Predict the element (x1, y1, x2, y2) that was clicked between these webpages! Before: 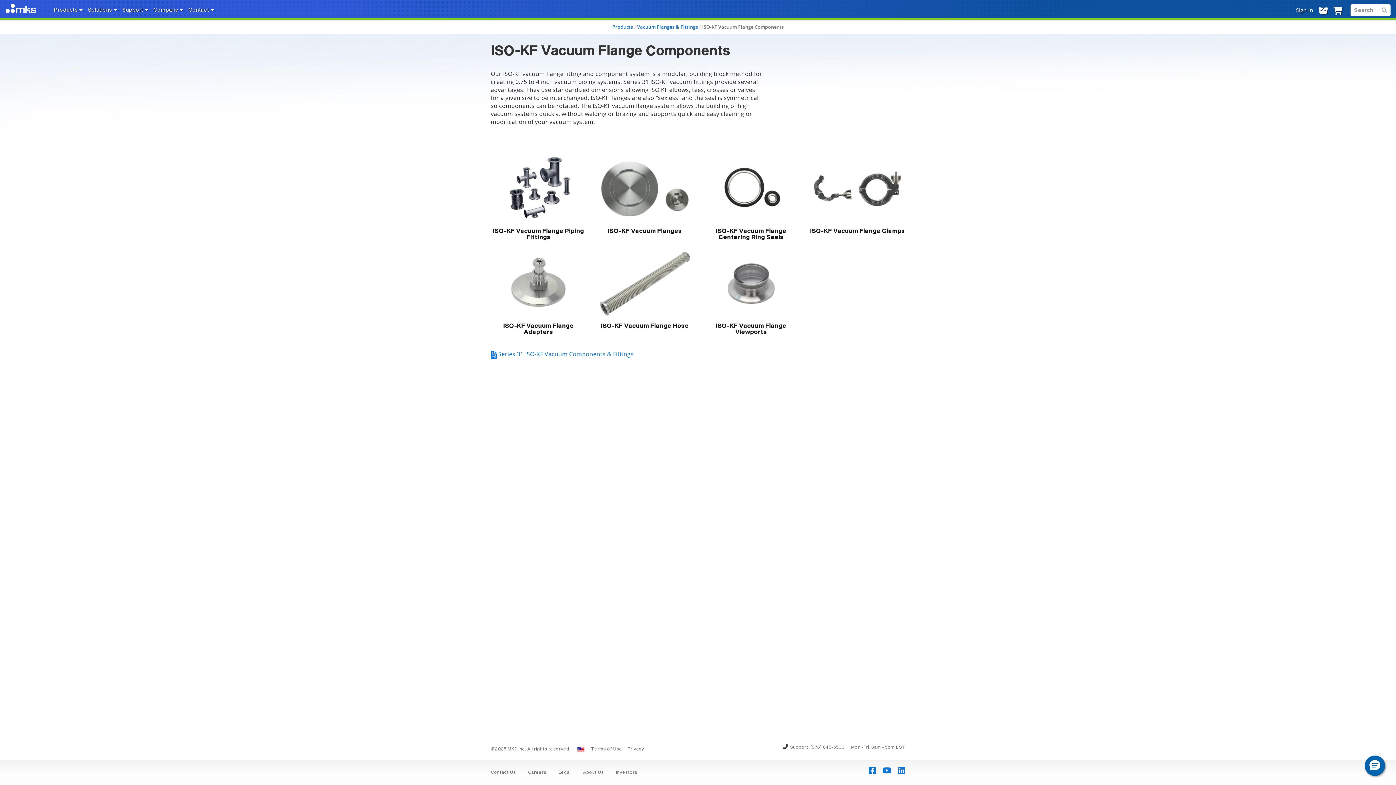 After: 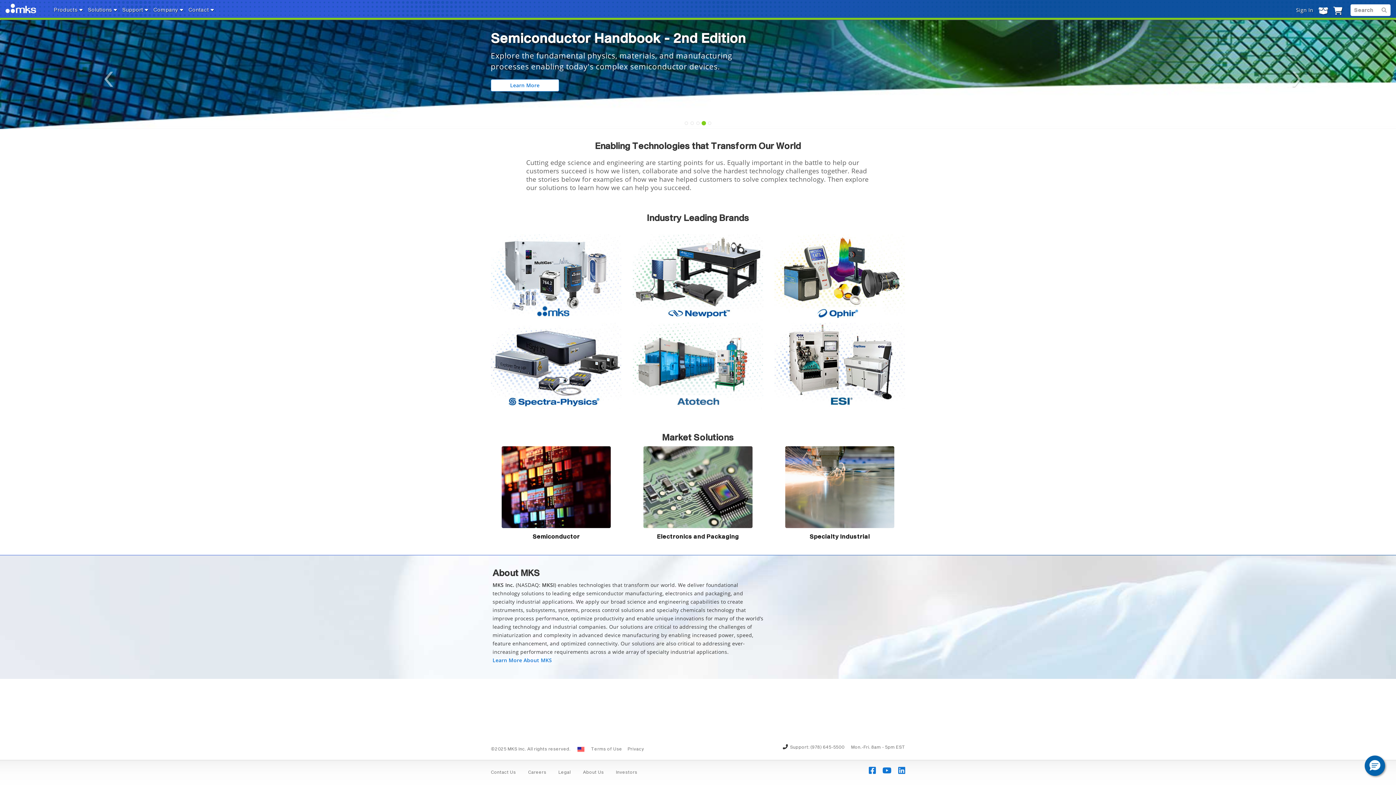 Action: bbox: (5, 1, 36, 16)